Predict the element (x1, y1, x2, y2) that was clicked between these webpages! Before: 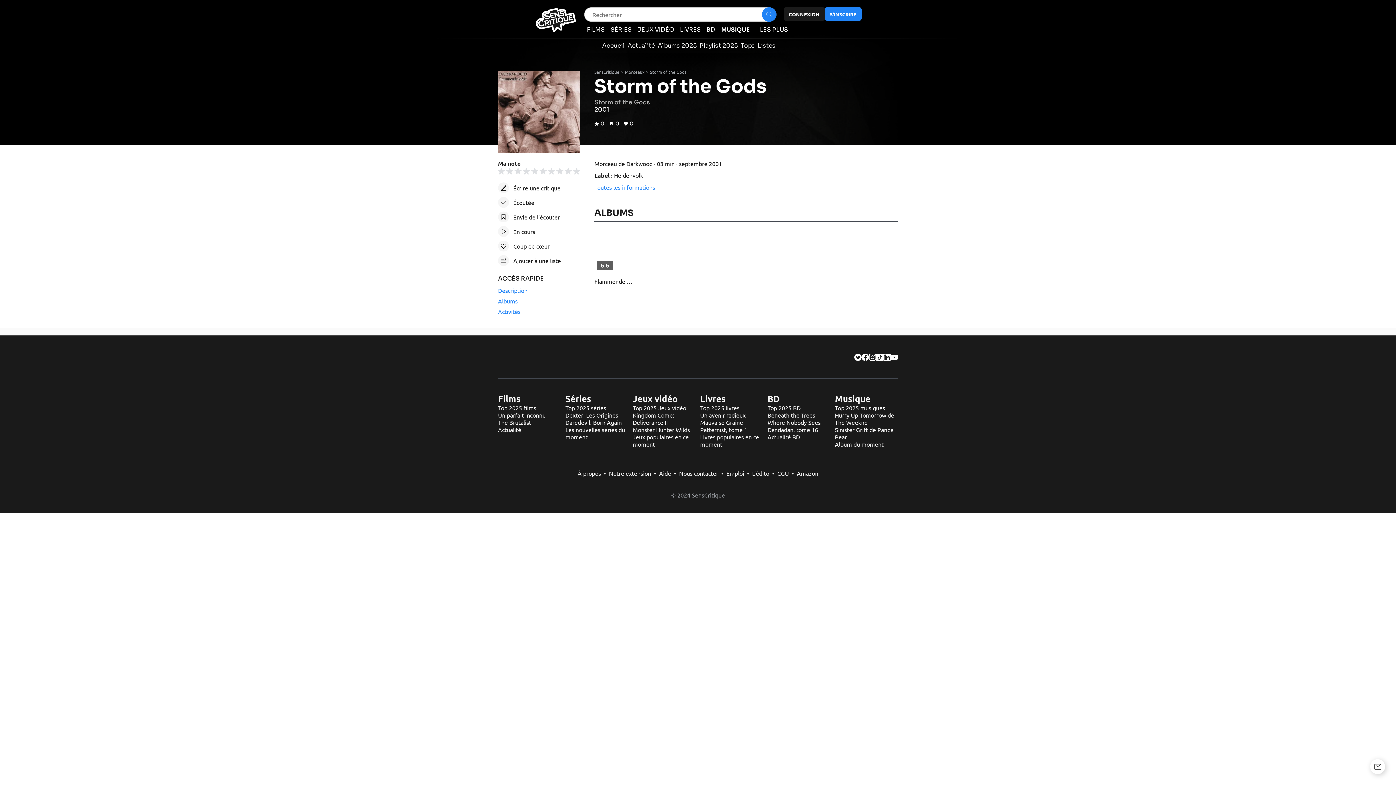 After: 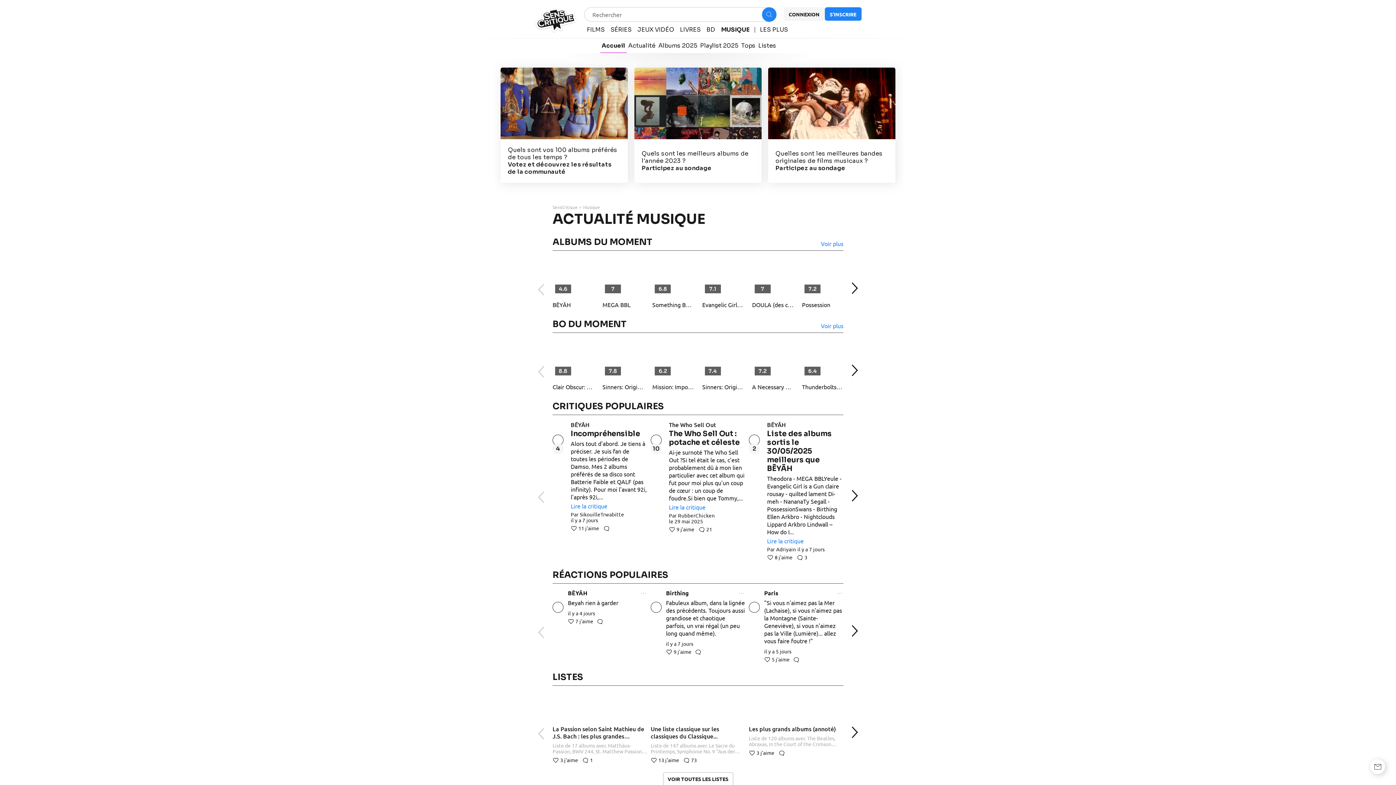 Action: bbox: (721, 26, 749, 33) label: MUSIQUE